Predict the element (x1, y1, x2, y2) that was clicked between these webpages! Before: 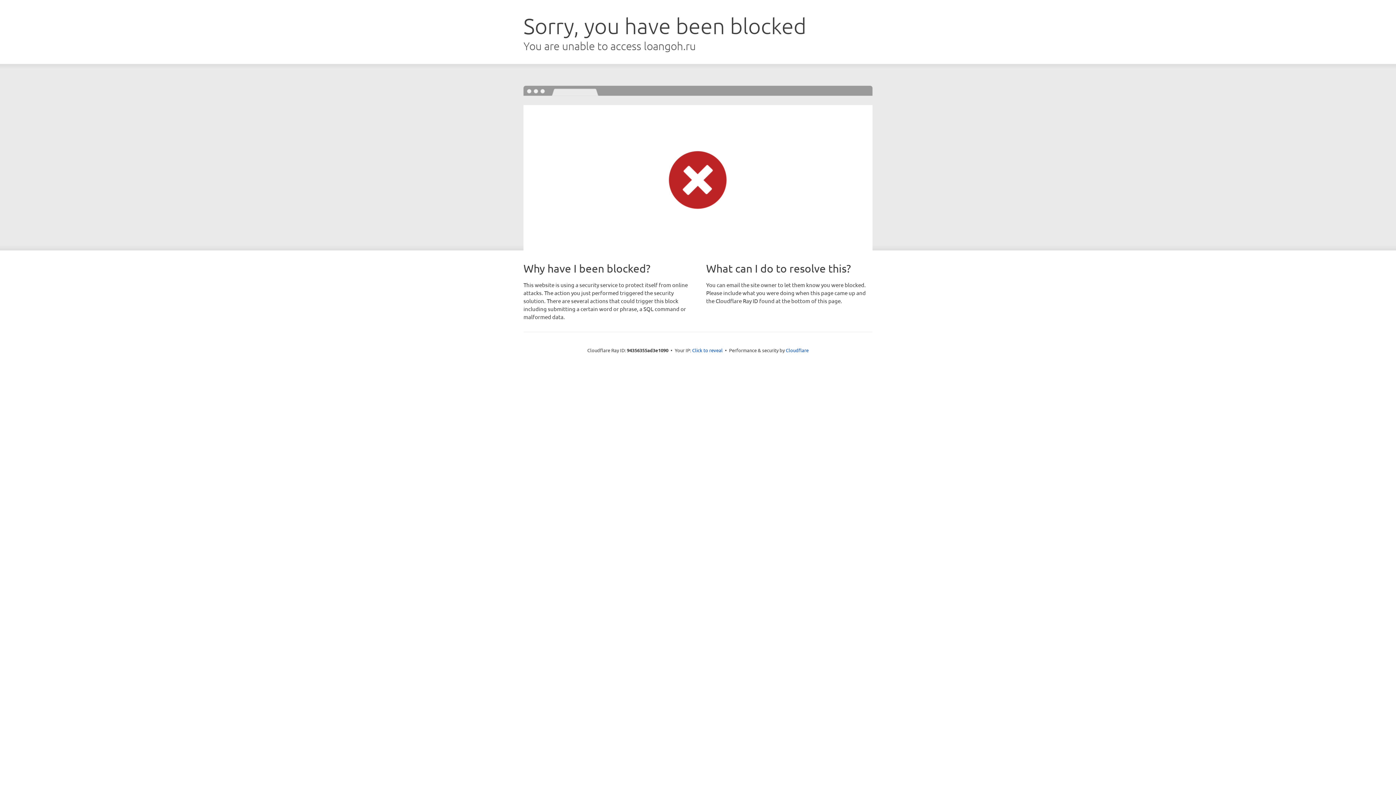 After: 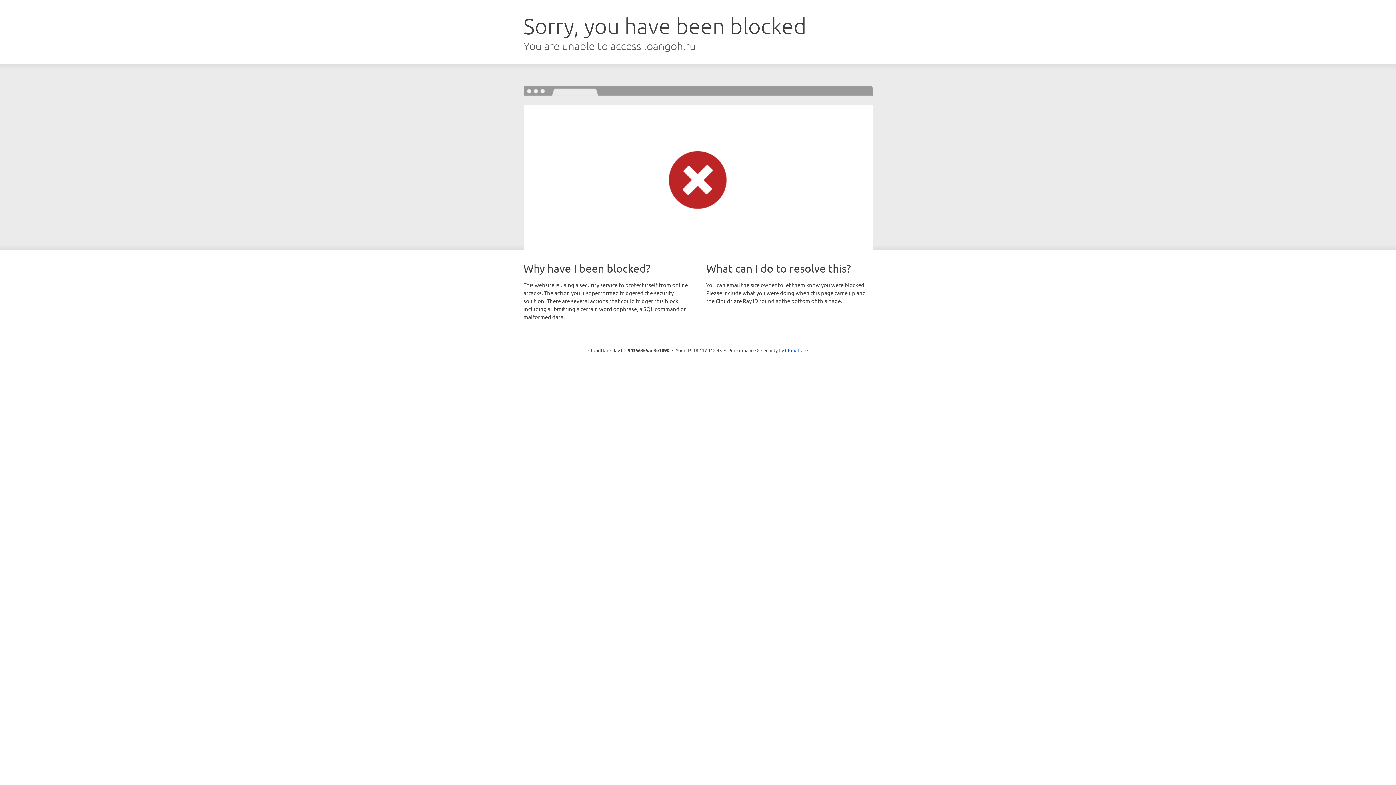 Action: label: Click to reveal bbox: (692, 346, 722, 353)